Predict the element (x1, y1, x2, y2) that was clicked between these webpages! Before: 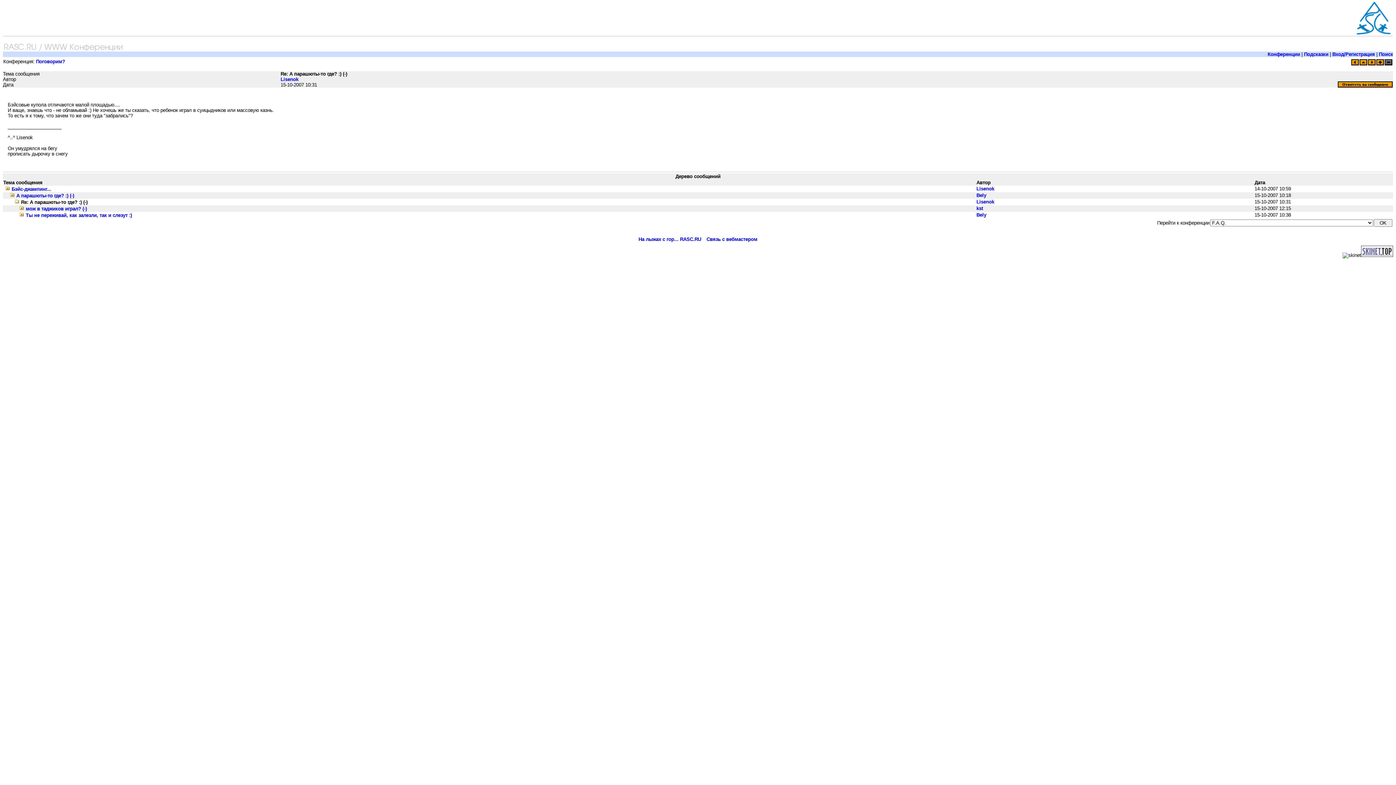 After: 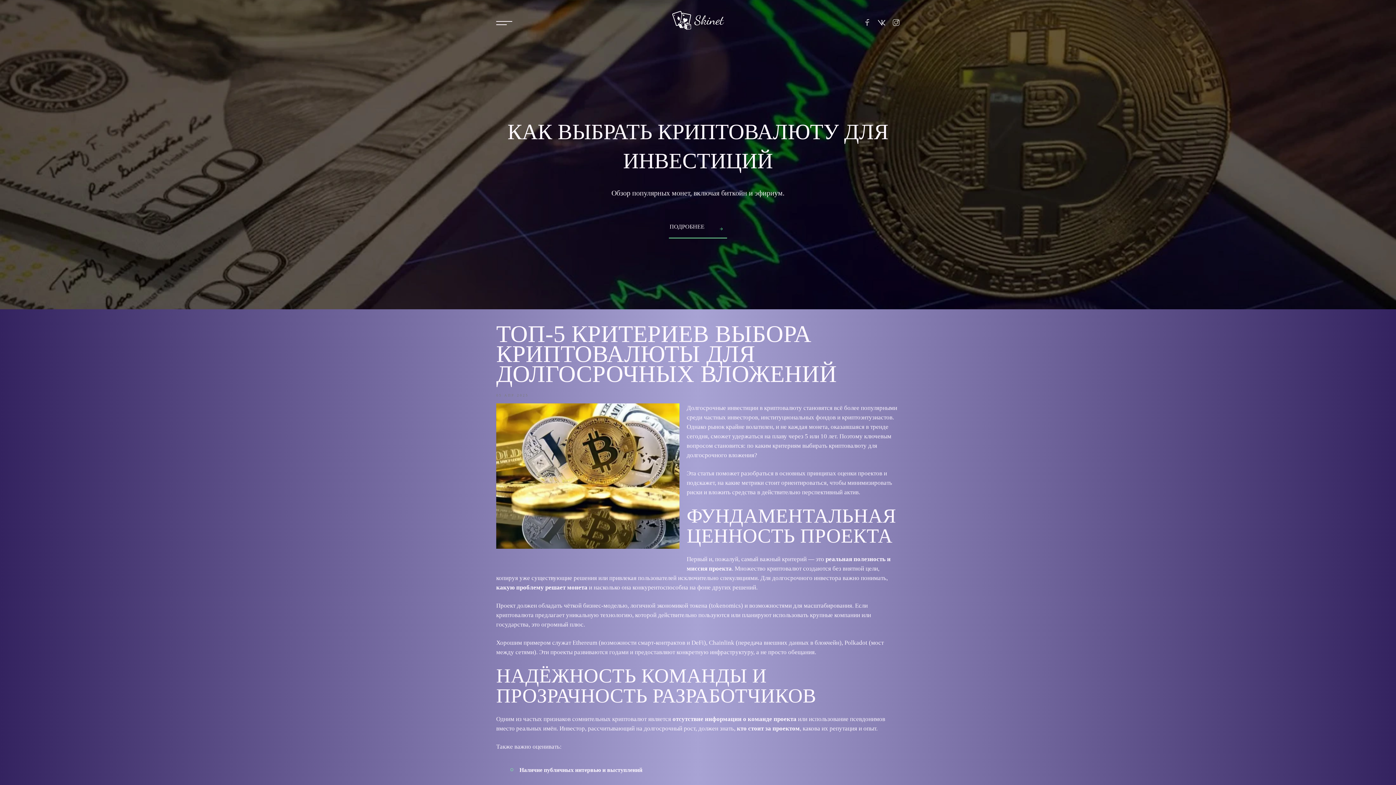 Action: bbox: (1361, 252, 1393, 258)